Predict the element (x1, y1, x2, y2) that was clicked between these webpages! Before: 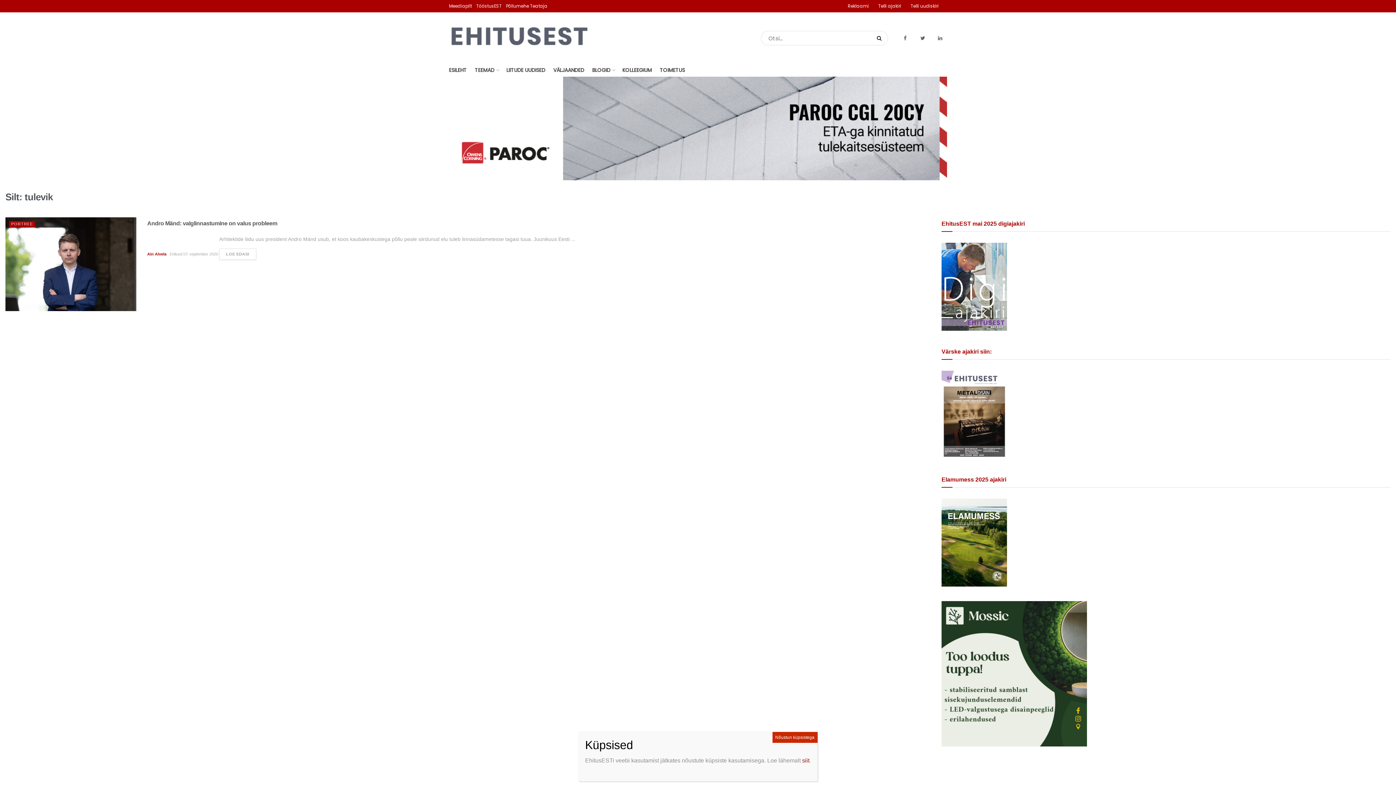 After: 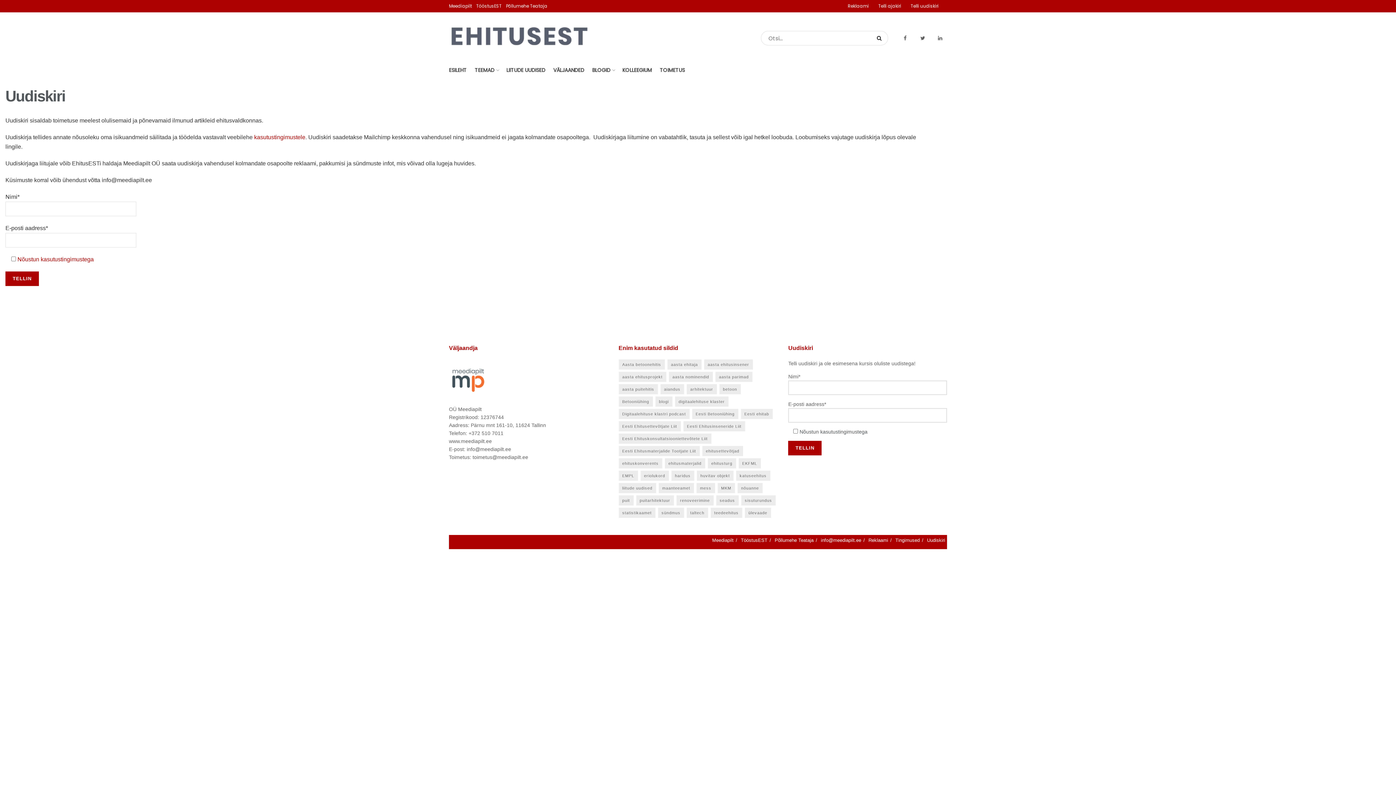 Action: bbox: (910, 2, 938, 9) label: Telli uudiskiri